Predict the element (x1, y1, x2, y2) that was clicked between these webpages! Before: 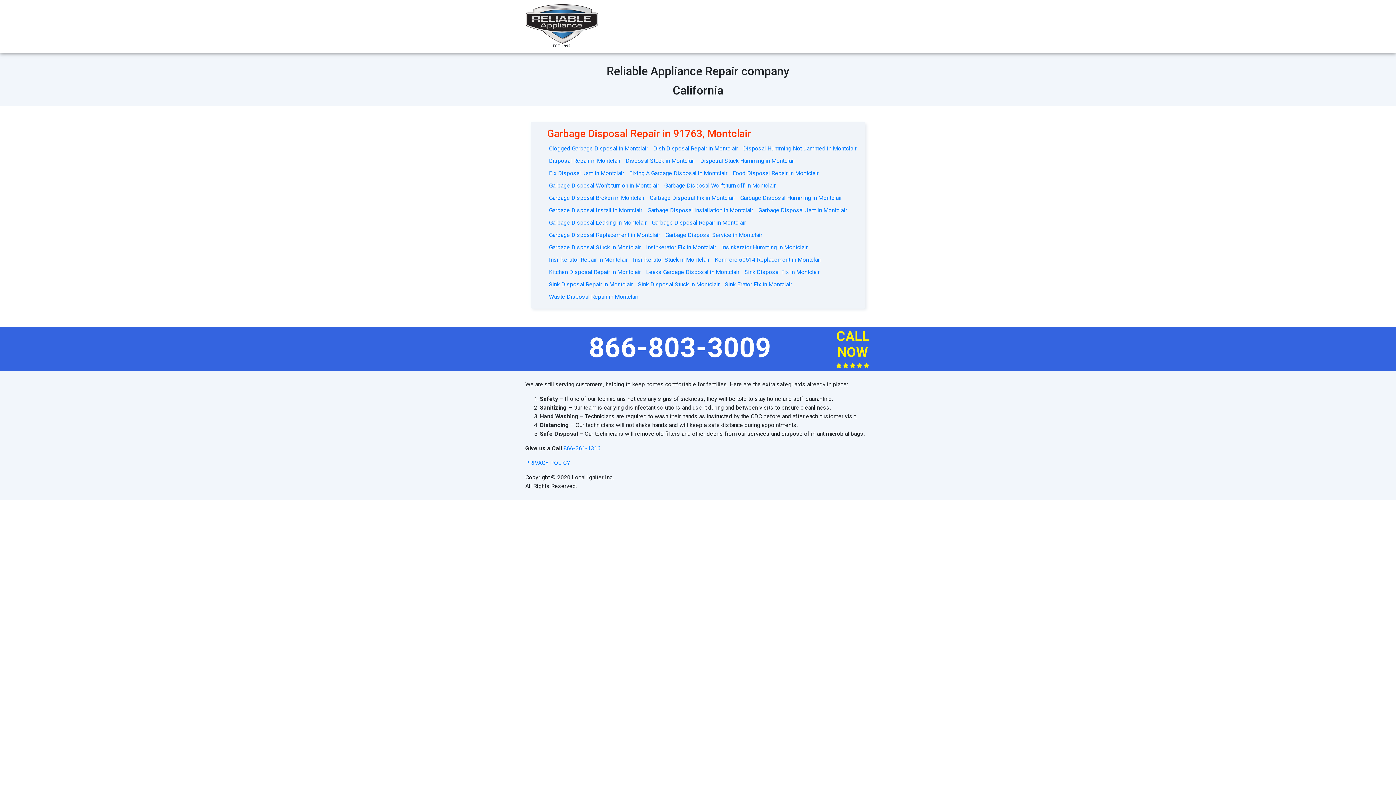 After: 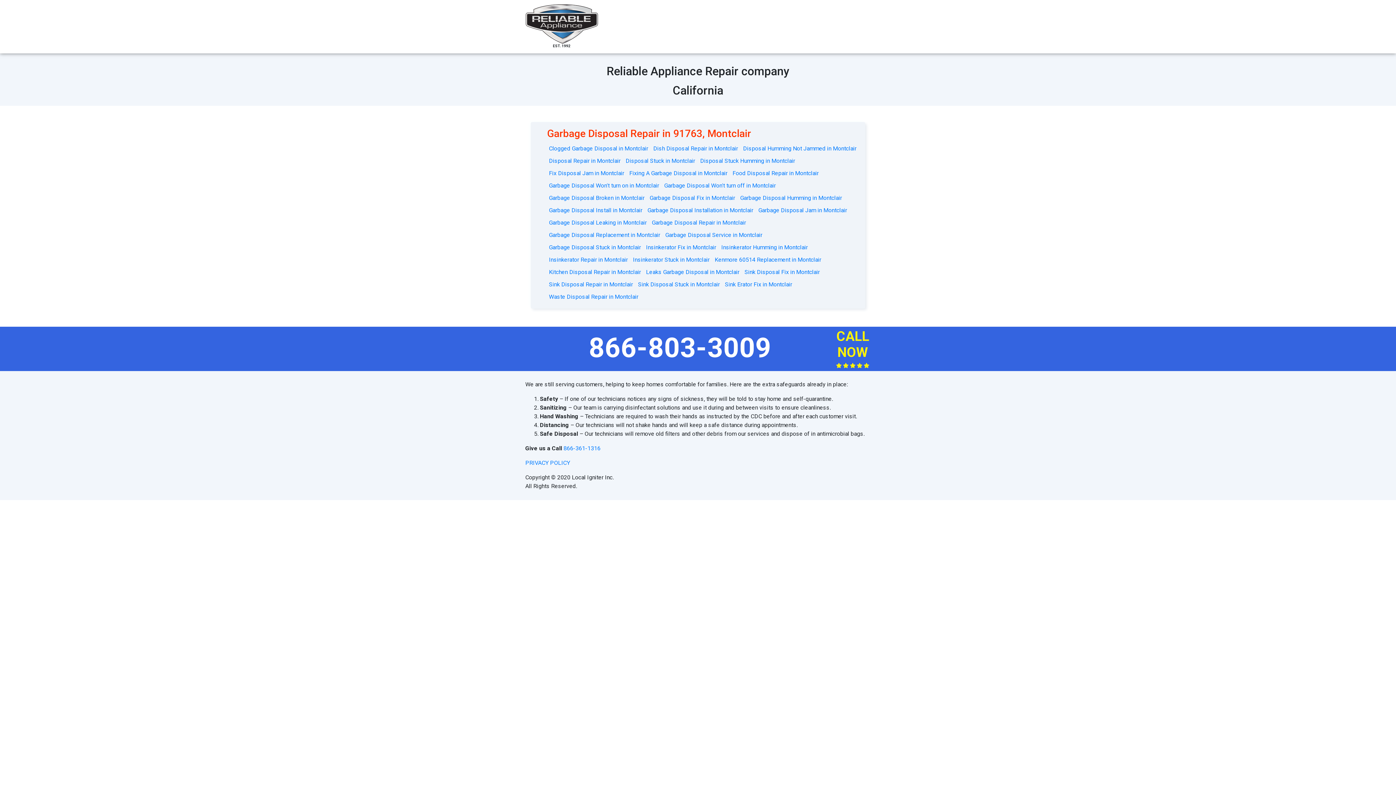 Action: label: 866-803-3009 bbox: (586, 330, 774, 365)